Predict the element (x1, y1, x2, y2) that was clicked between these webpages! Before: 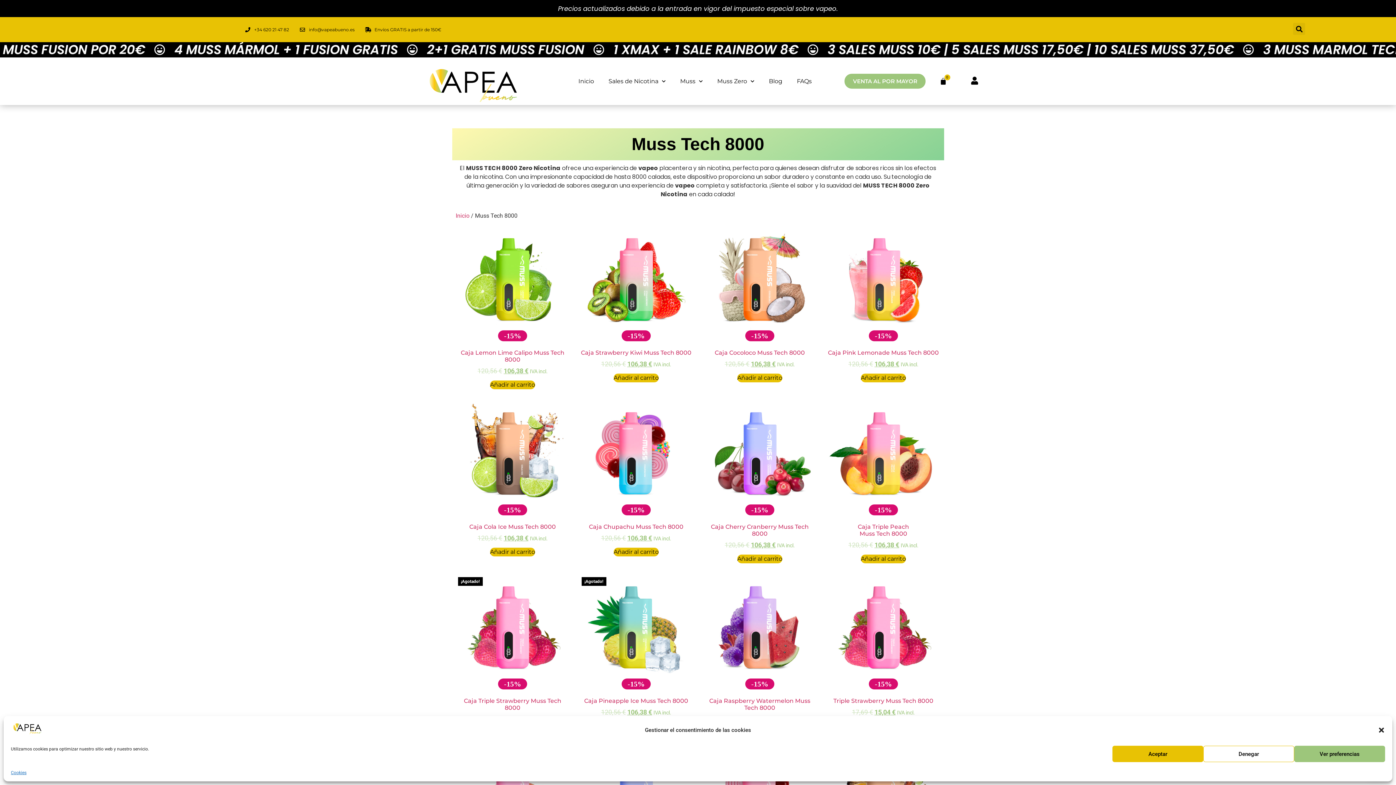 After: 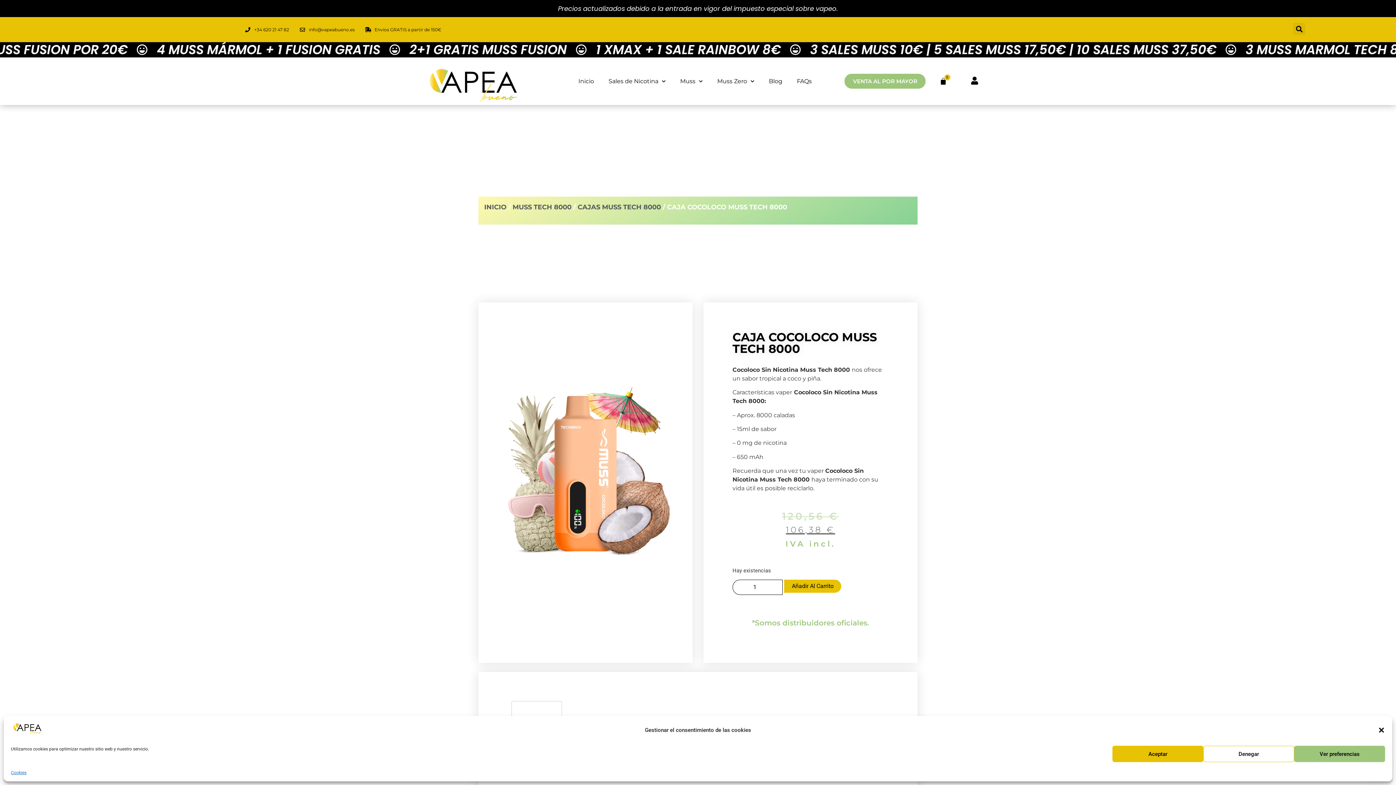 Action: bbox: (703, 227, 816, 369) label: -15%

Caja Cocoloco Muss Tech 8000
120,56 € 
El precio original era: 120,56 €.
106,38 €
El precio actual es: 106,38 €.
 IVA incl.